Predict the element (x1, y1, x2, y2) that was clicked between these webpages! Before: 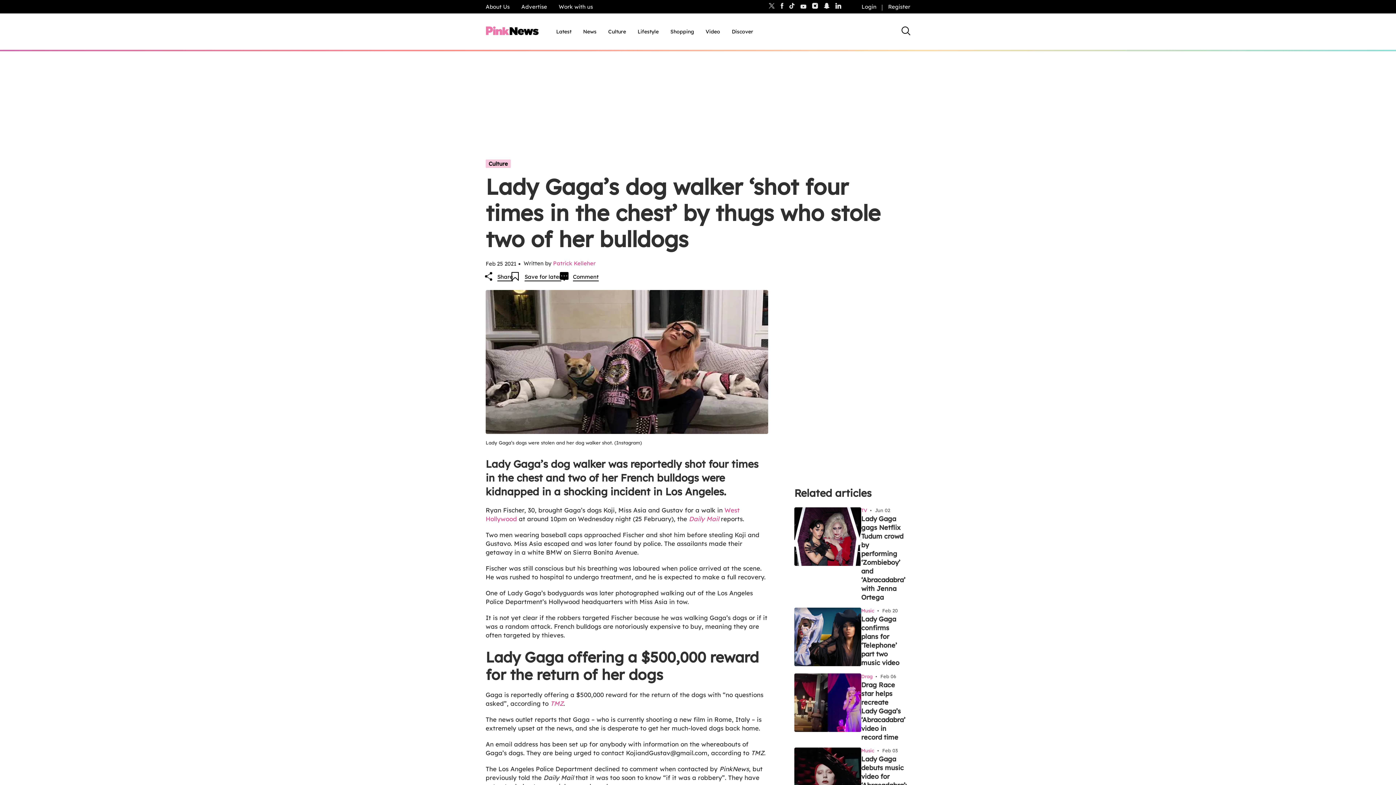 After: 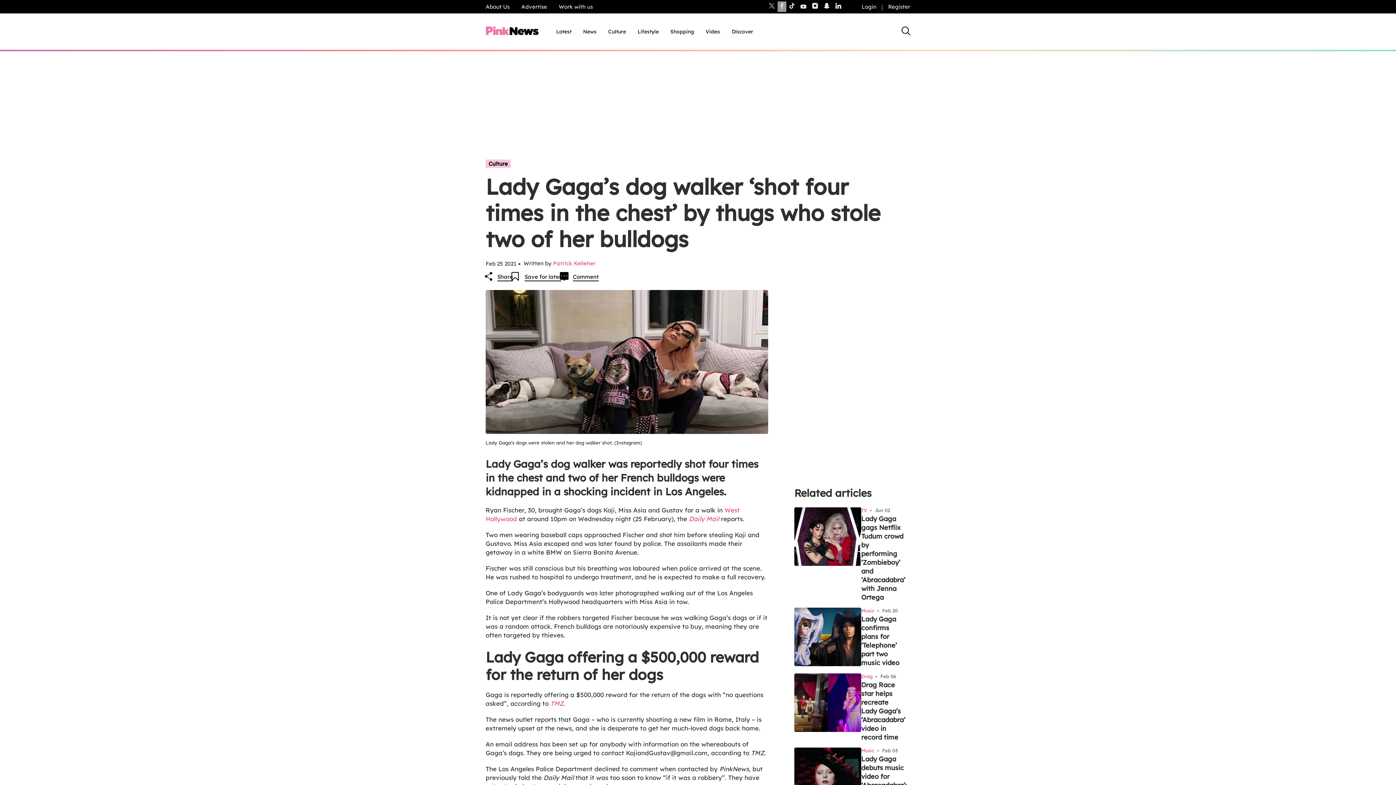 Action: bbox: (777, 1, 786, 12)